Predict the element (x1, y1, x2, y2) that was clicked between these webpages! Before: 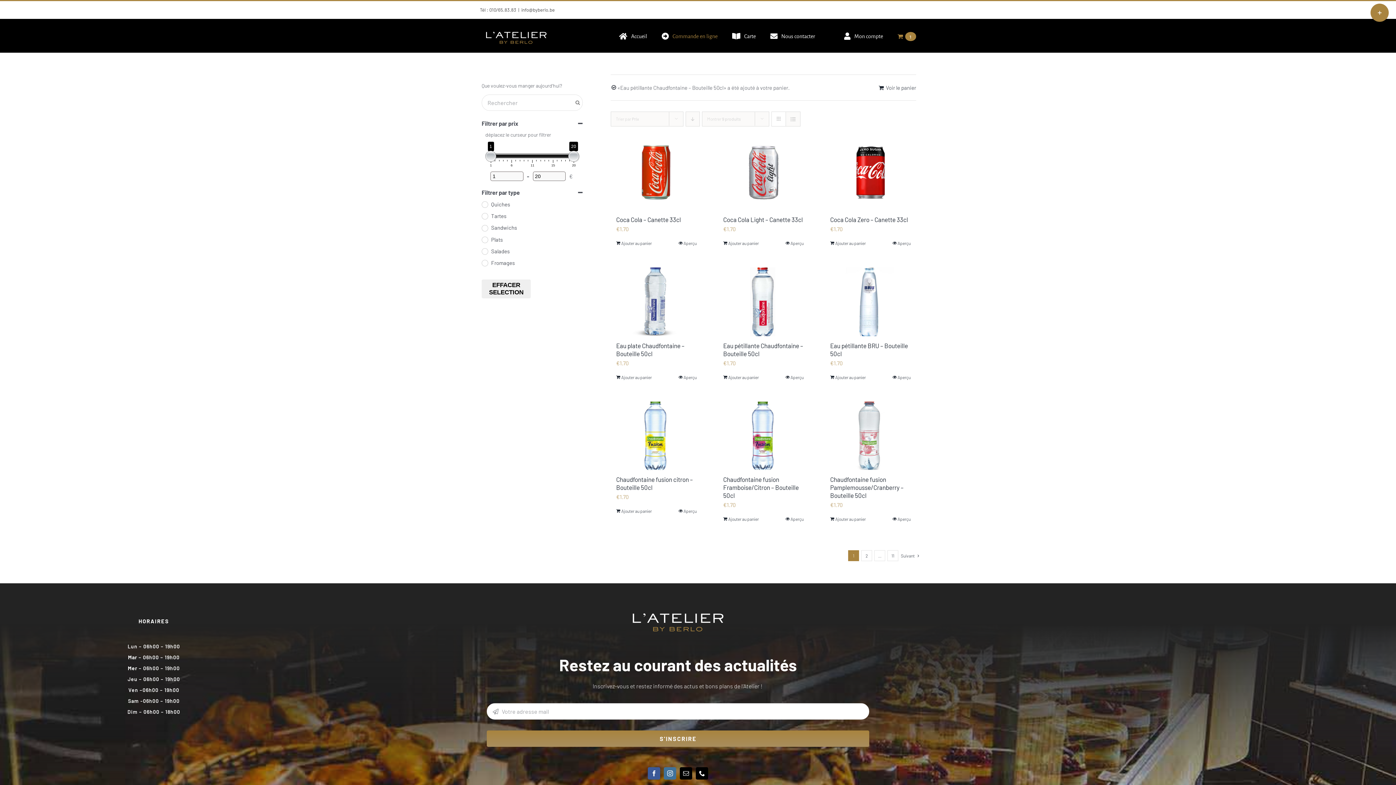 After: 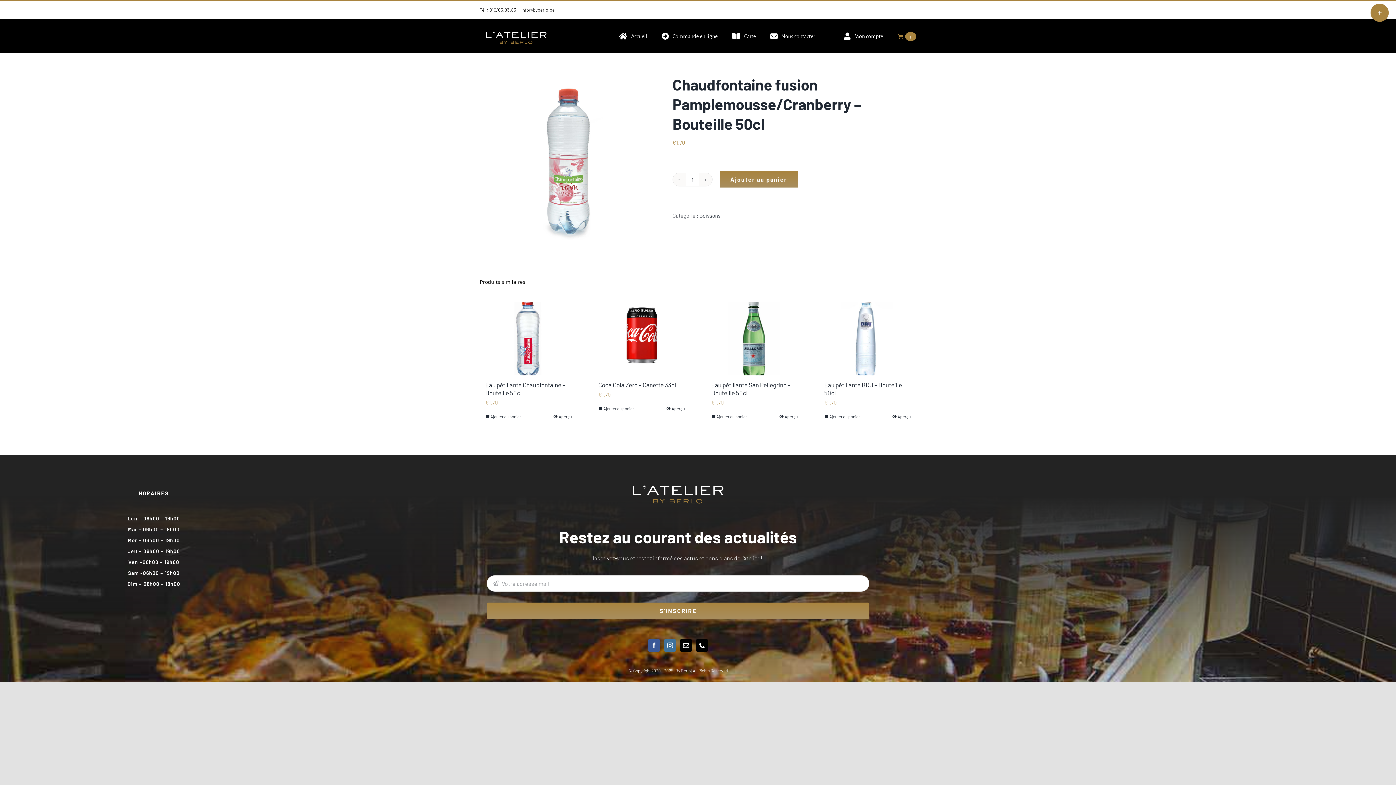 Action: label: Chaudfontaine fusion Pamplemousse/Cranberry – Bouteille 50cl bbox: (824, 401, 916, 470)